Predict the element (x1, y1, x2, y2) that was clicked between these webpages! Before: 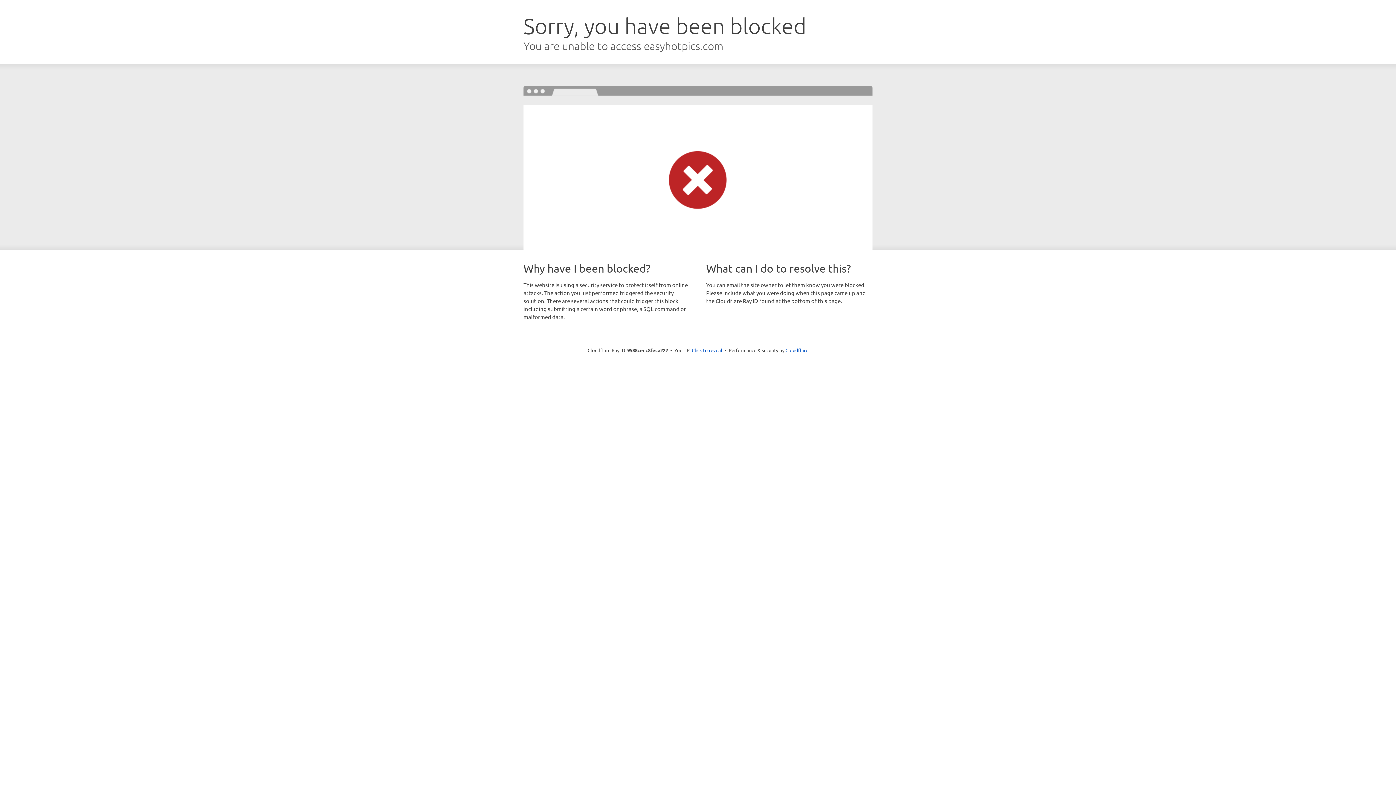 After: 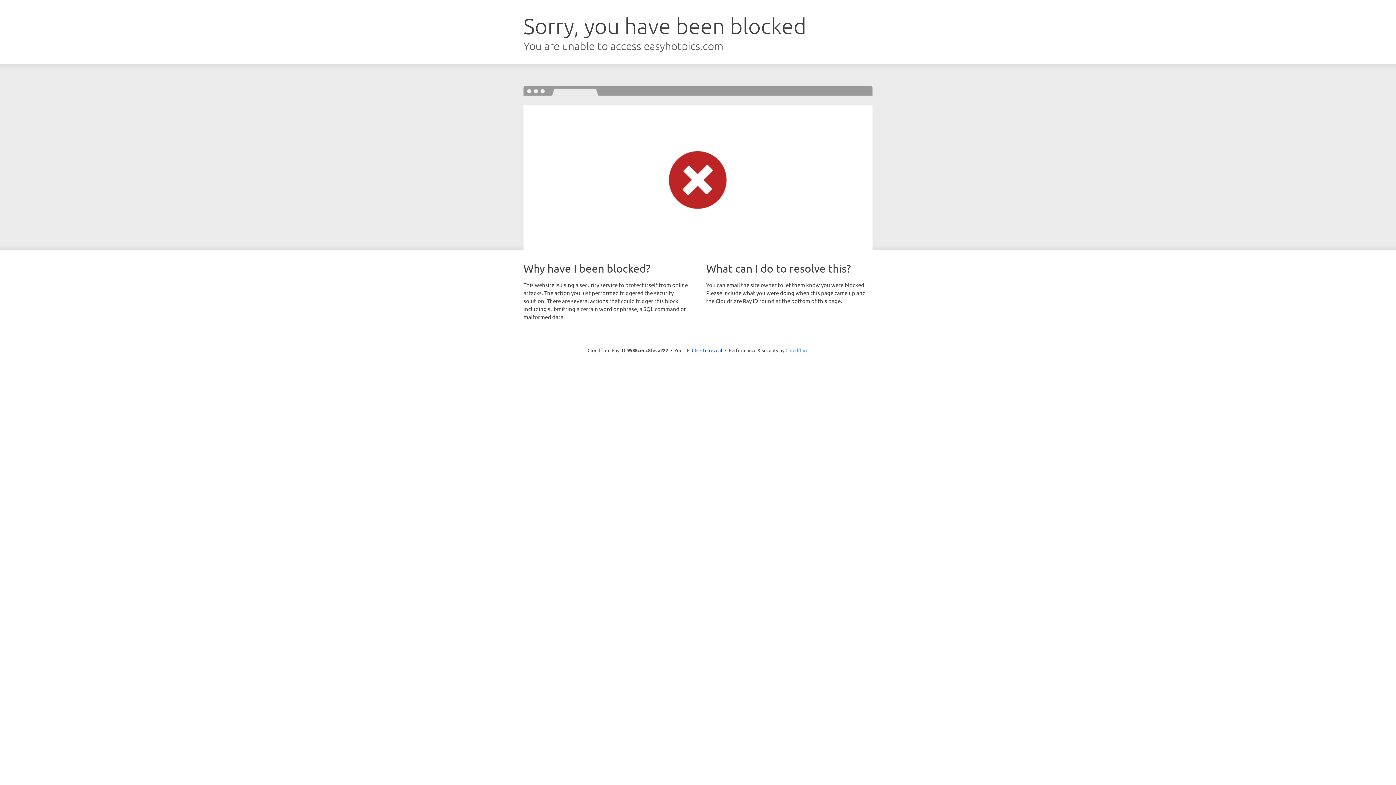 Action: label: Cloudflare bbox: (785, 347, 808, 353)